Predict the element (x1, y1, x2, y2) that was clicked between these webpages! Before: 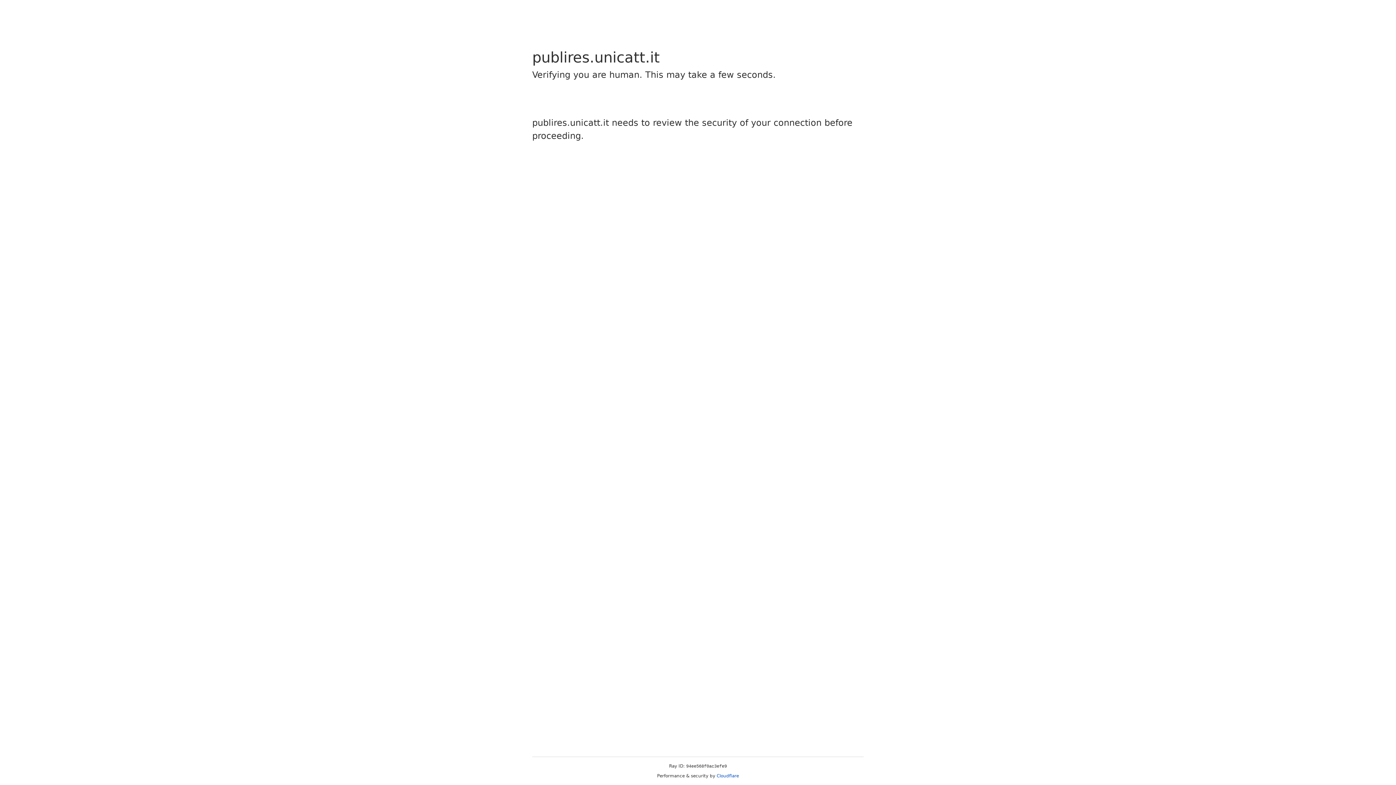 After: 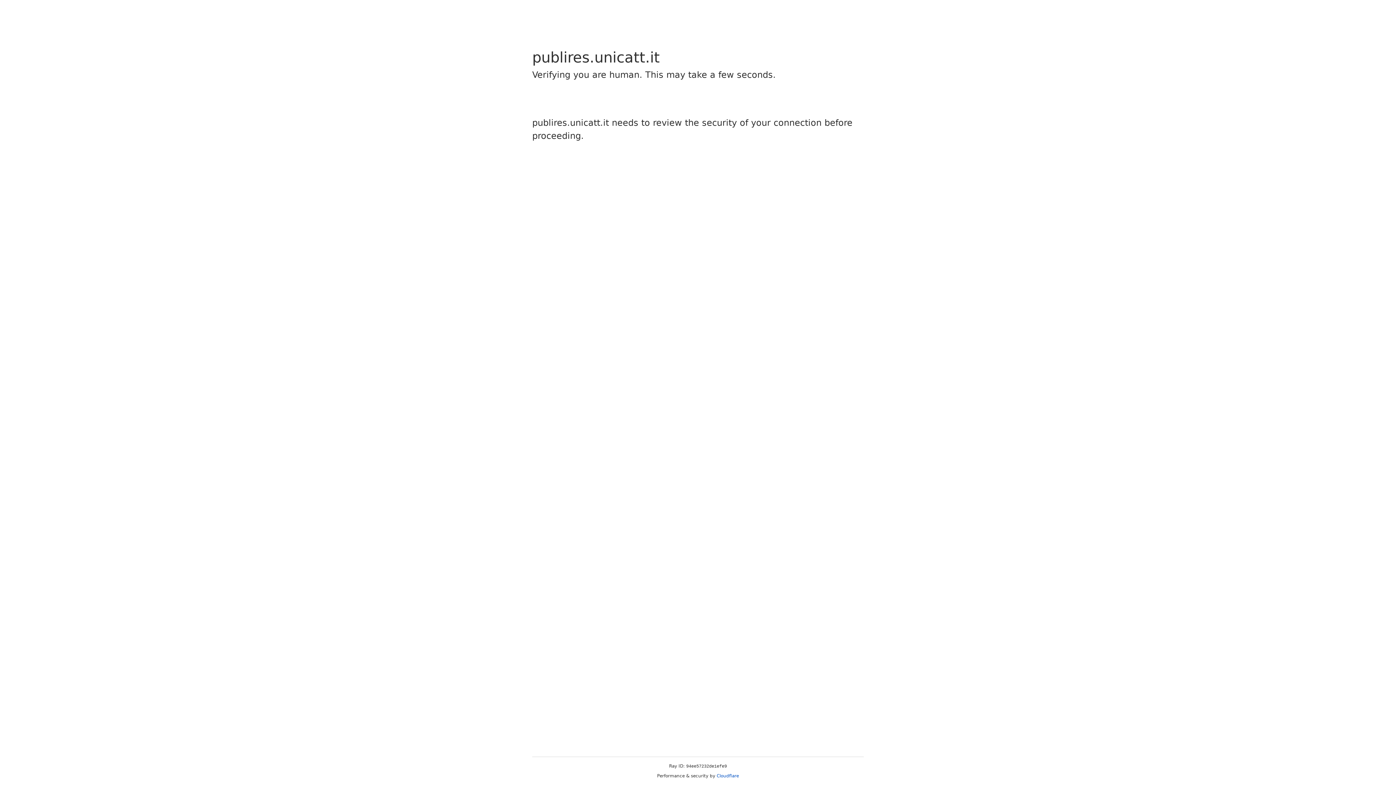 Action: label: Cloudflare bbox: (716, 773, 739, 778)